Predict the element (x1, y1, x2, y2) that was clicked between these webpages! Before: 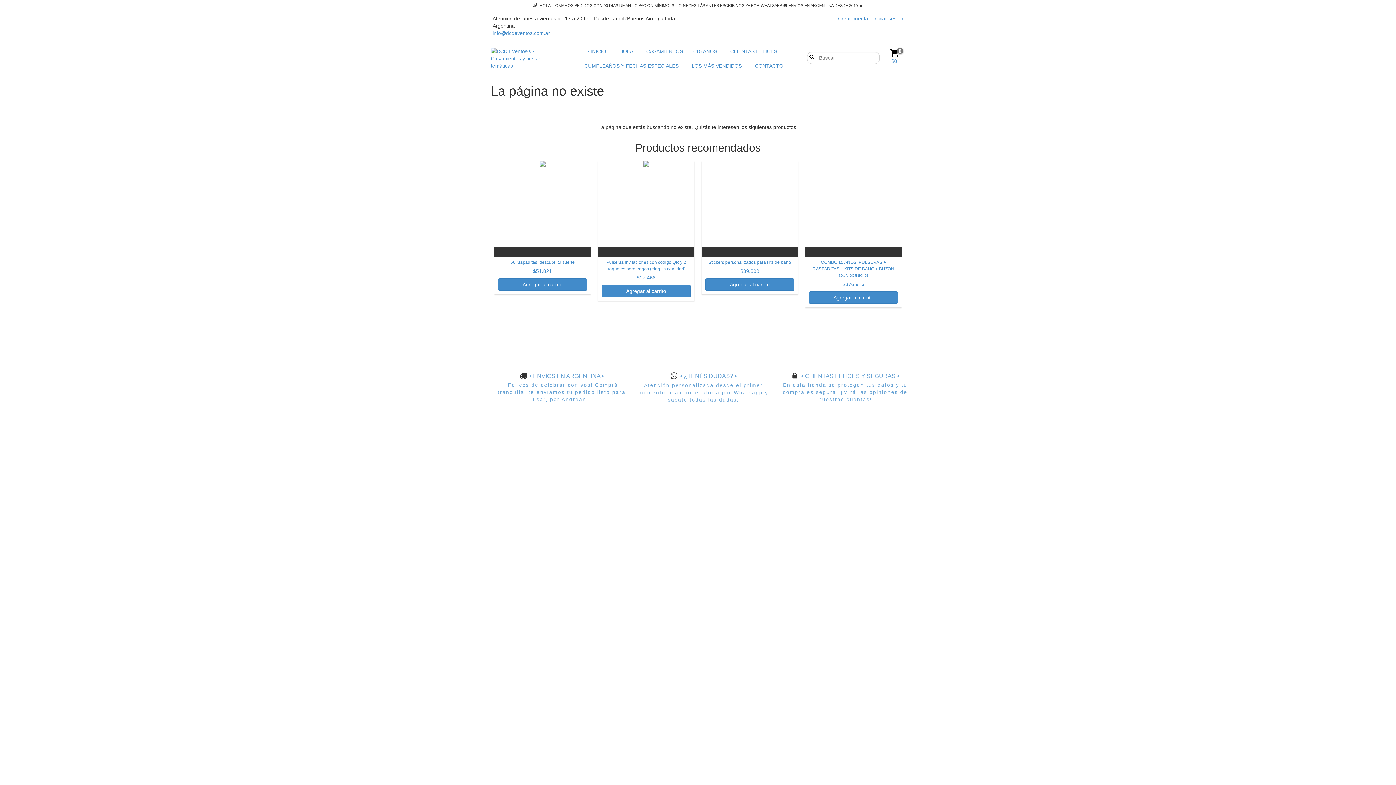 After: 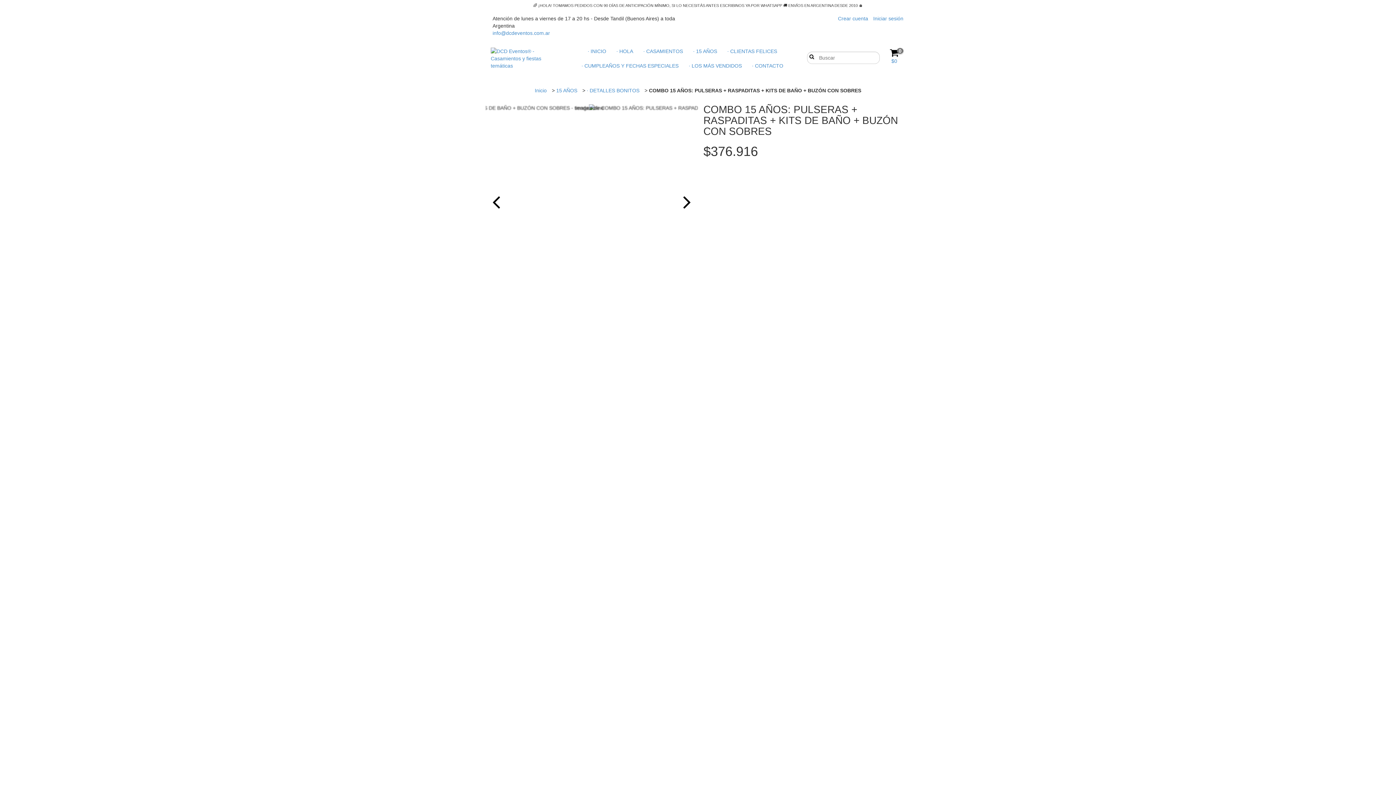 Action: bbox: (809, 259, 898, 304) label: COMBO 15 AÑOS: PULSERAS + RASPADITAS + KITS DE BAÑO + BUZÓN CON SOBRES